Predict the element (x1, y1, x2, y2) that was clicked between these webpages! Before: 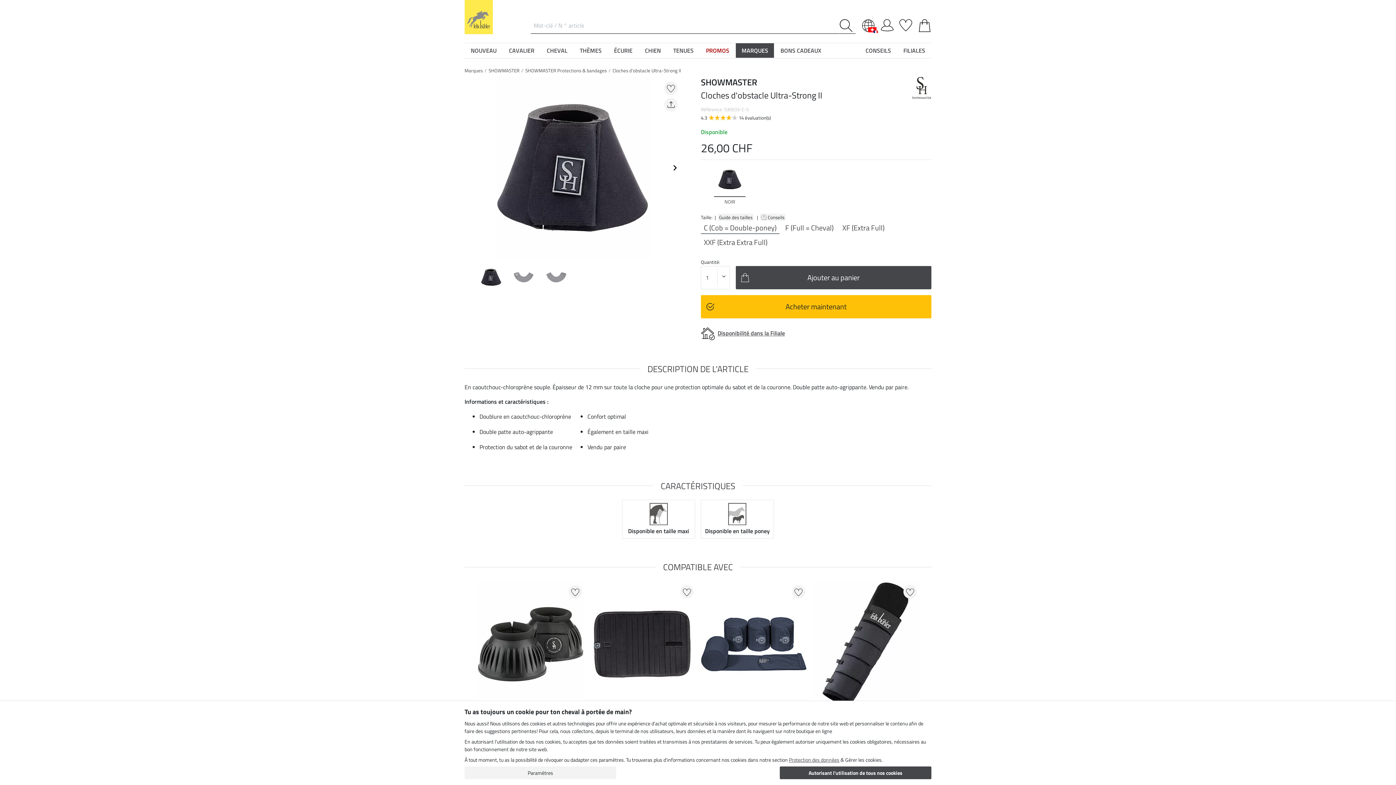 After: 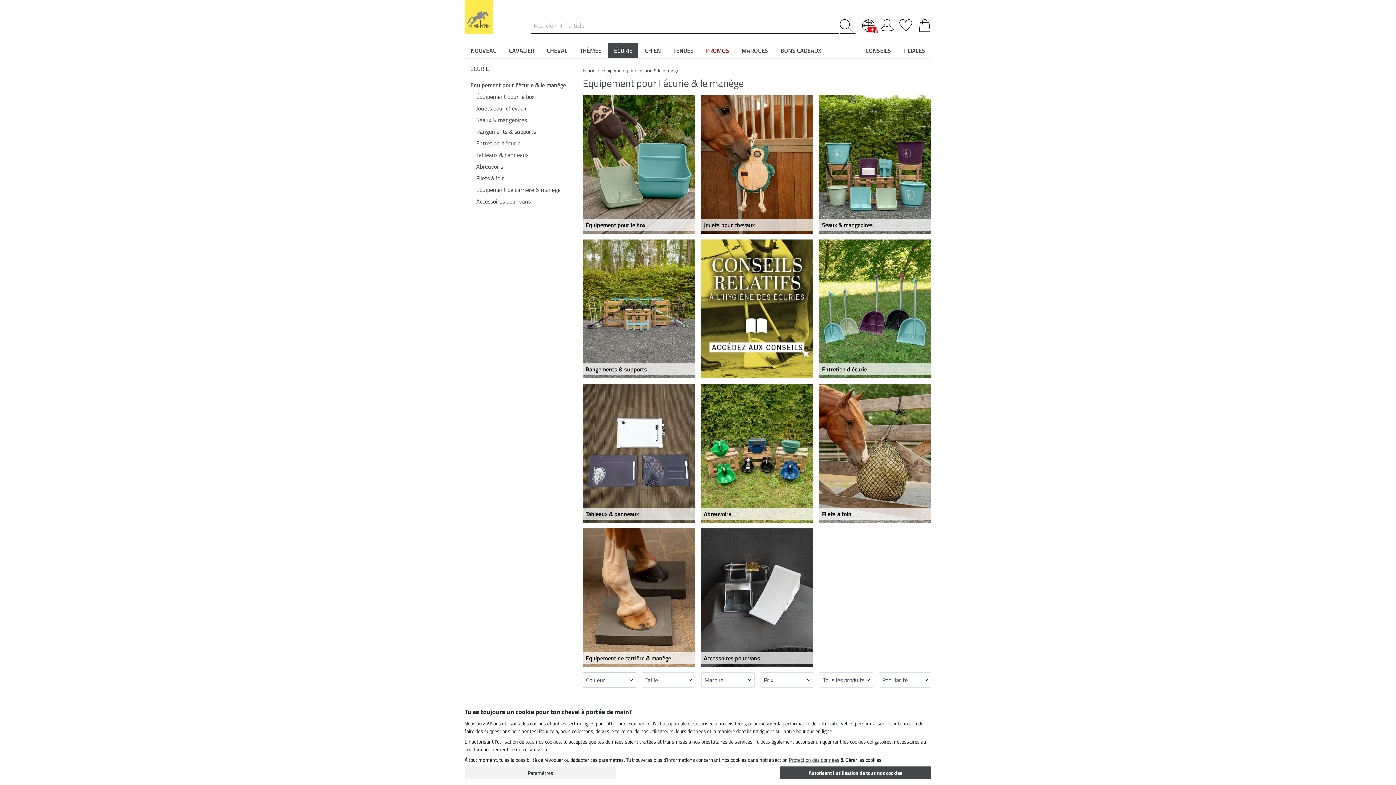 Action: bbox: (608, 43, 638, 57) label: ÉCURIE